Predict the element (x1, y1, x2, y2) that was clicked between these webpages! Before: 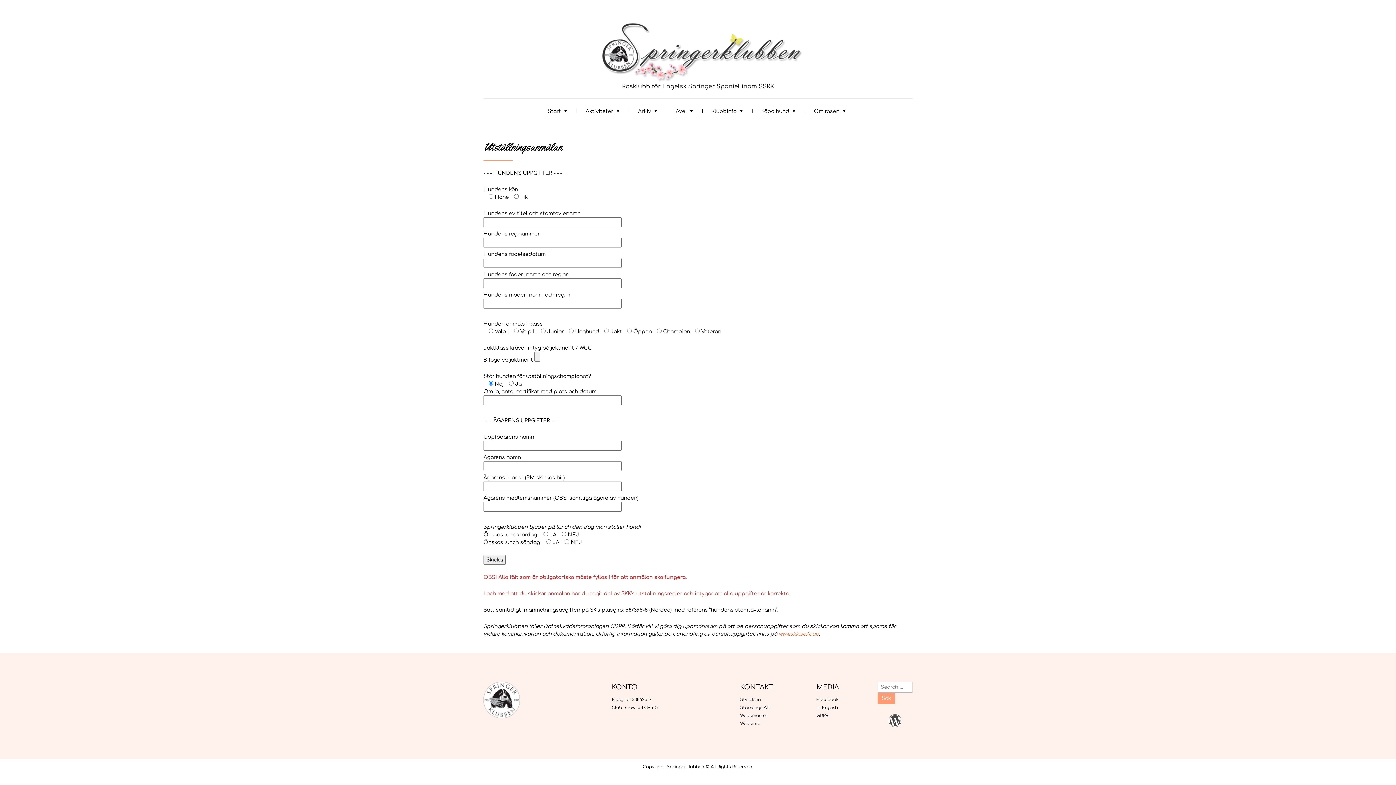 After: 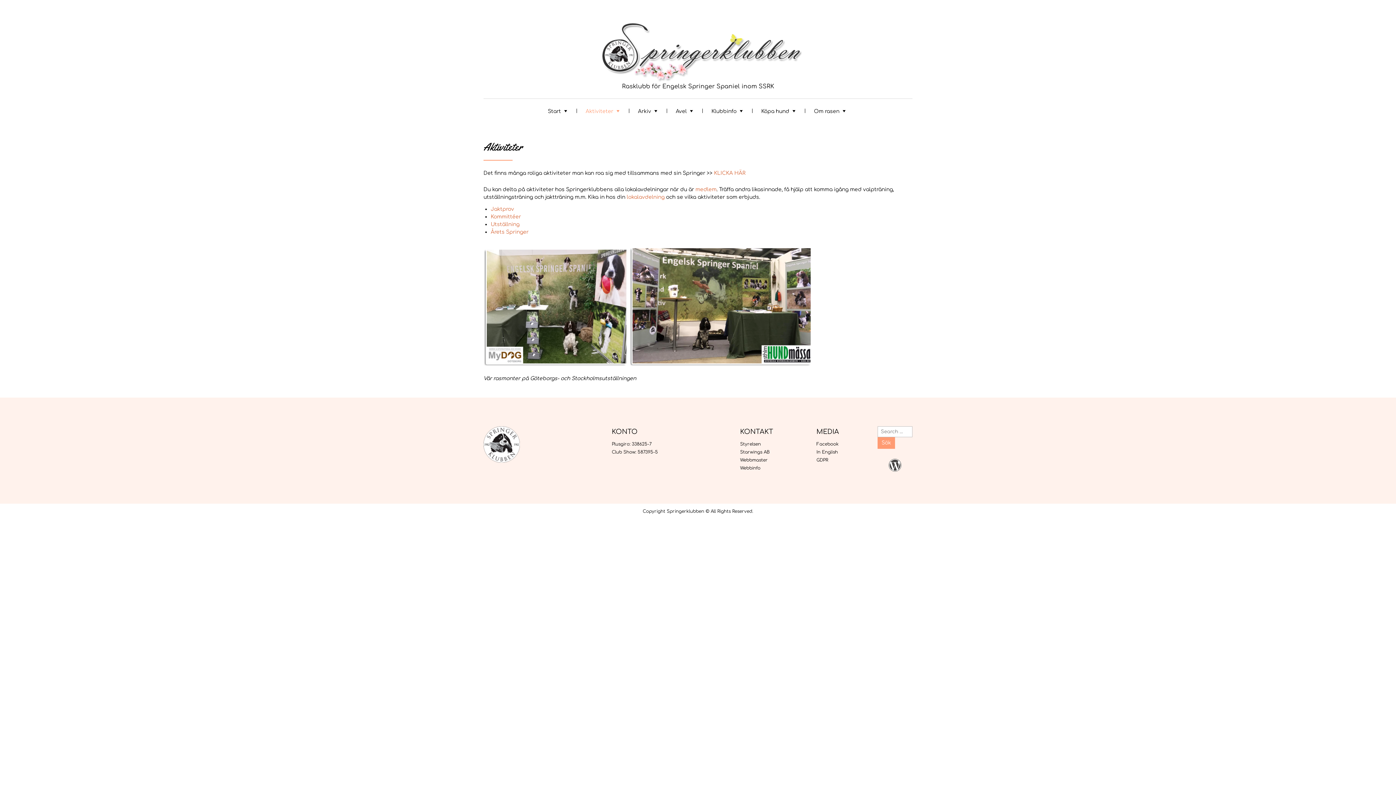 Action: label: Aktiviteter bbox: (578, 98, 629, 122)